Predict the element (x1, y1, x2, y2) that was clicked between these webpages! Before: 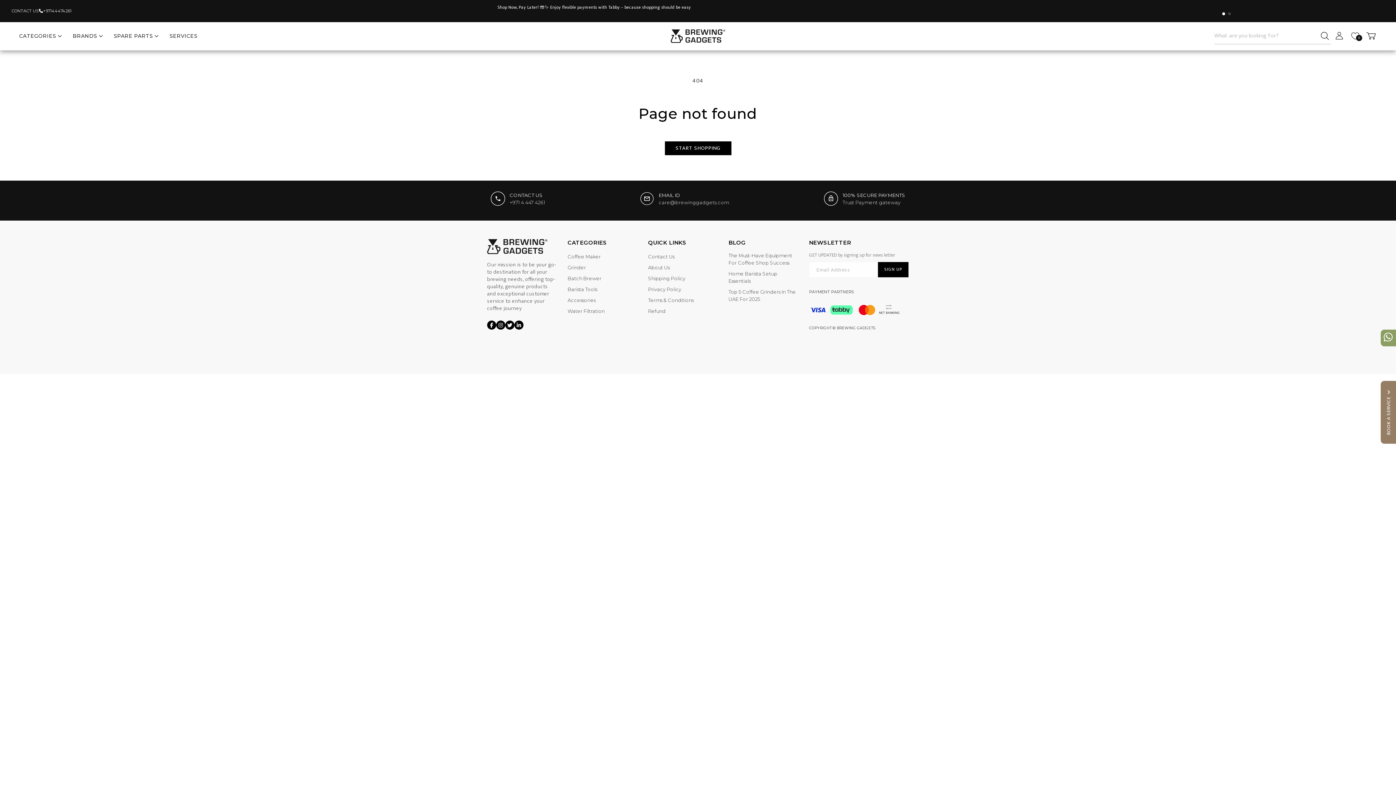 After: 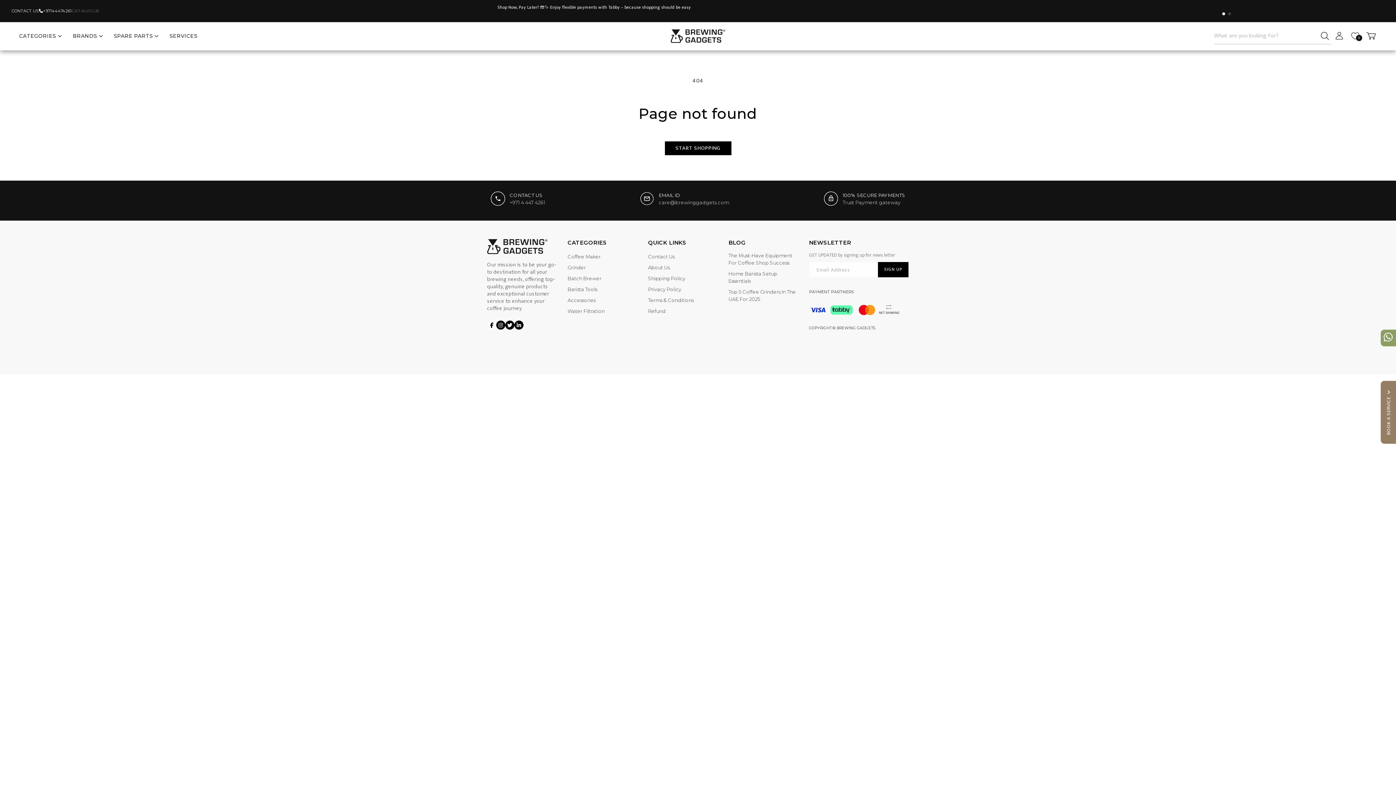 Action: bbox: (487, 320, 496, 333) label: Facebook